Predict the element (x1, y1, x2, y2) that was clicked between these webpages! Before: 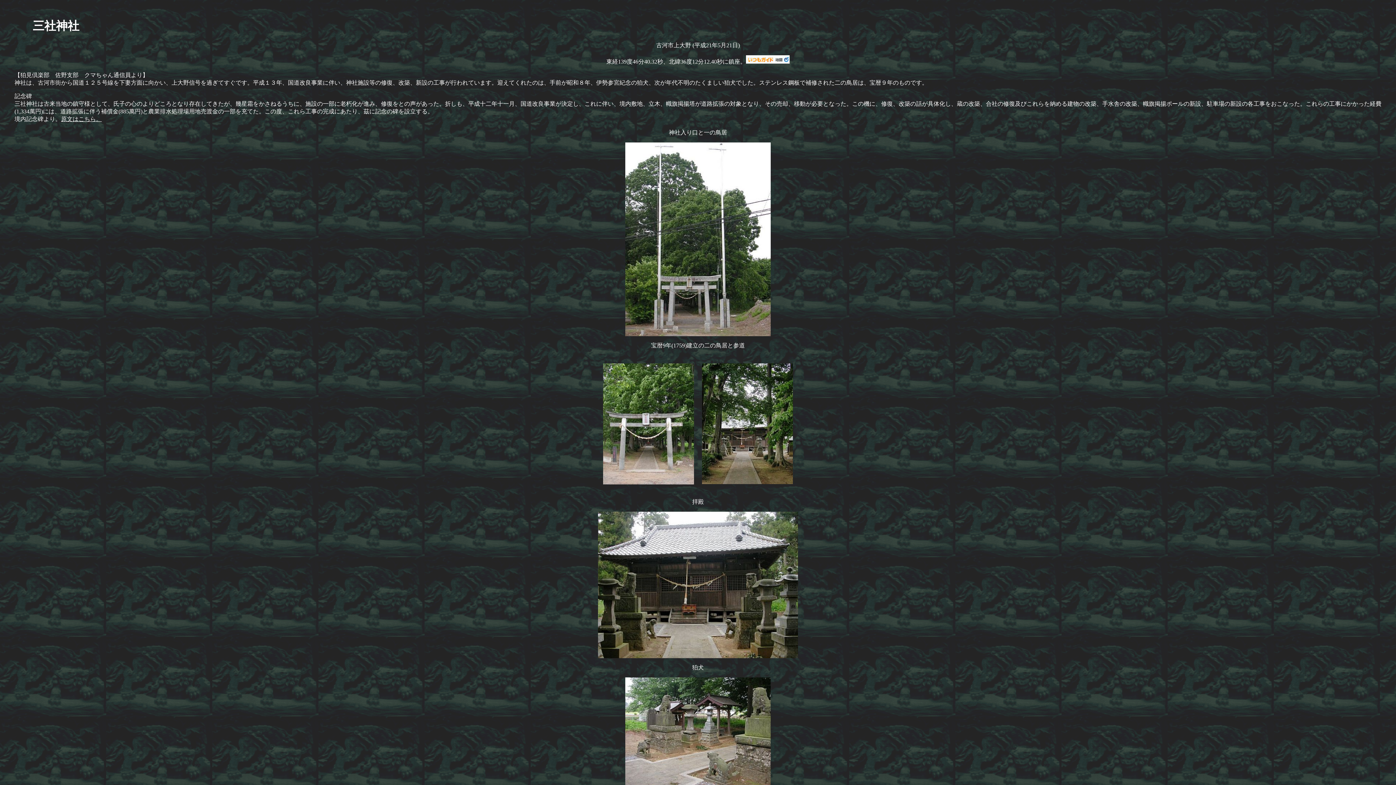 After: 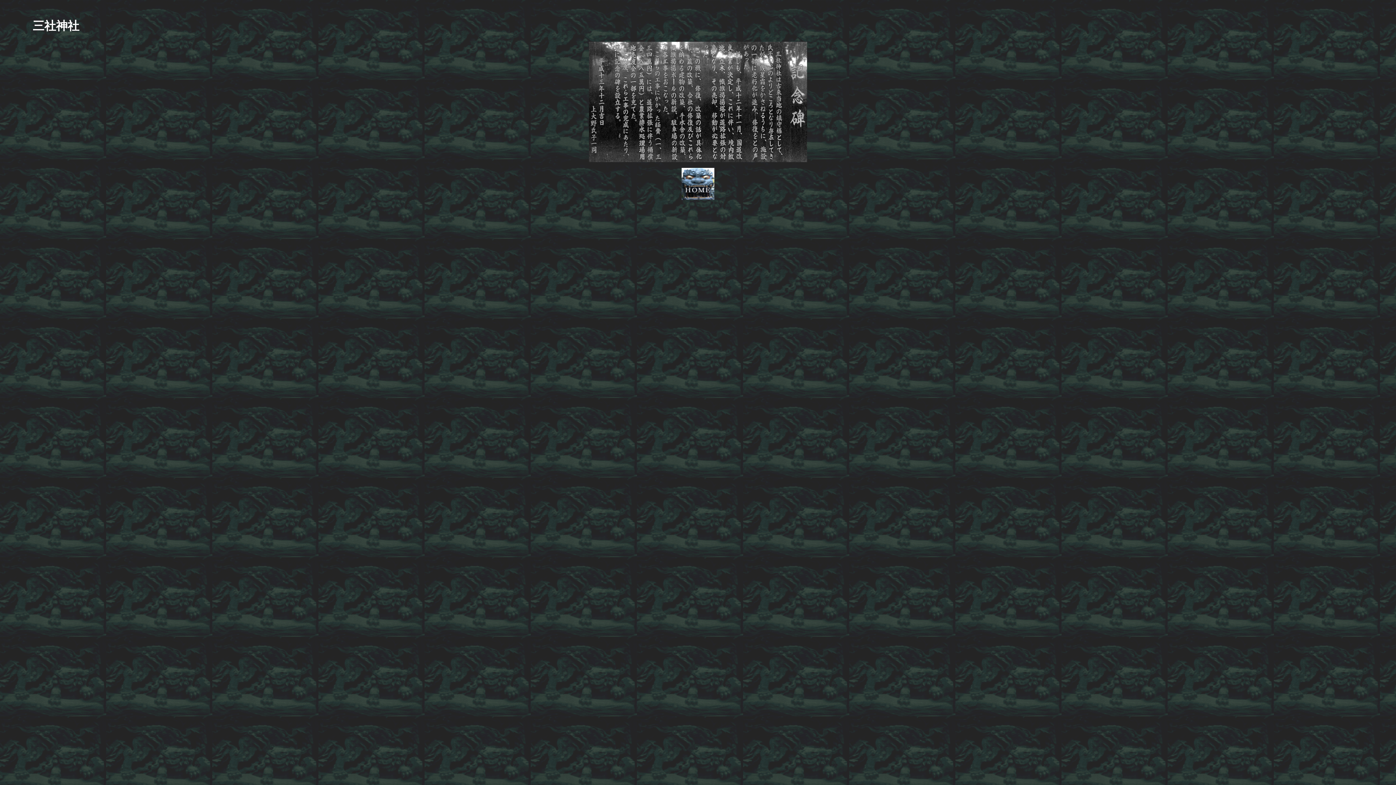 Action: label: 原文はこちら。 bbox: (61, 116, 101, 122)